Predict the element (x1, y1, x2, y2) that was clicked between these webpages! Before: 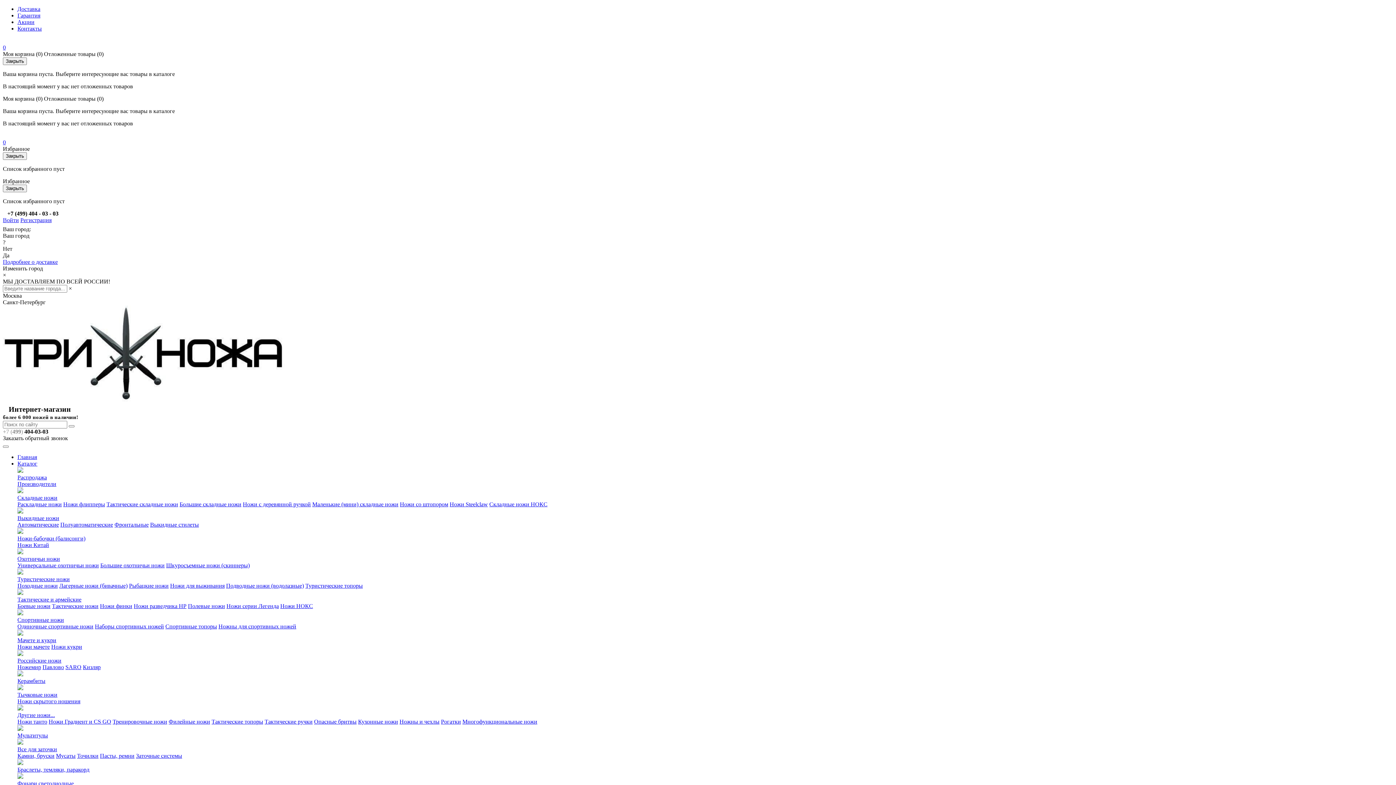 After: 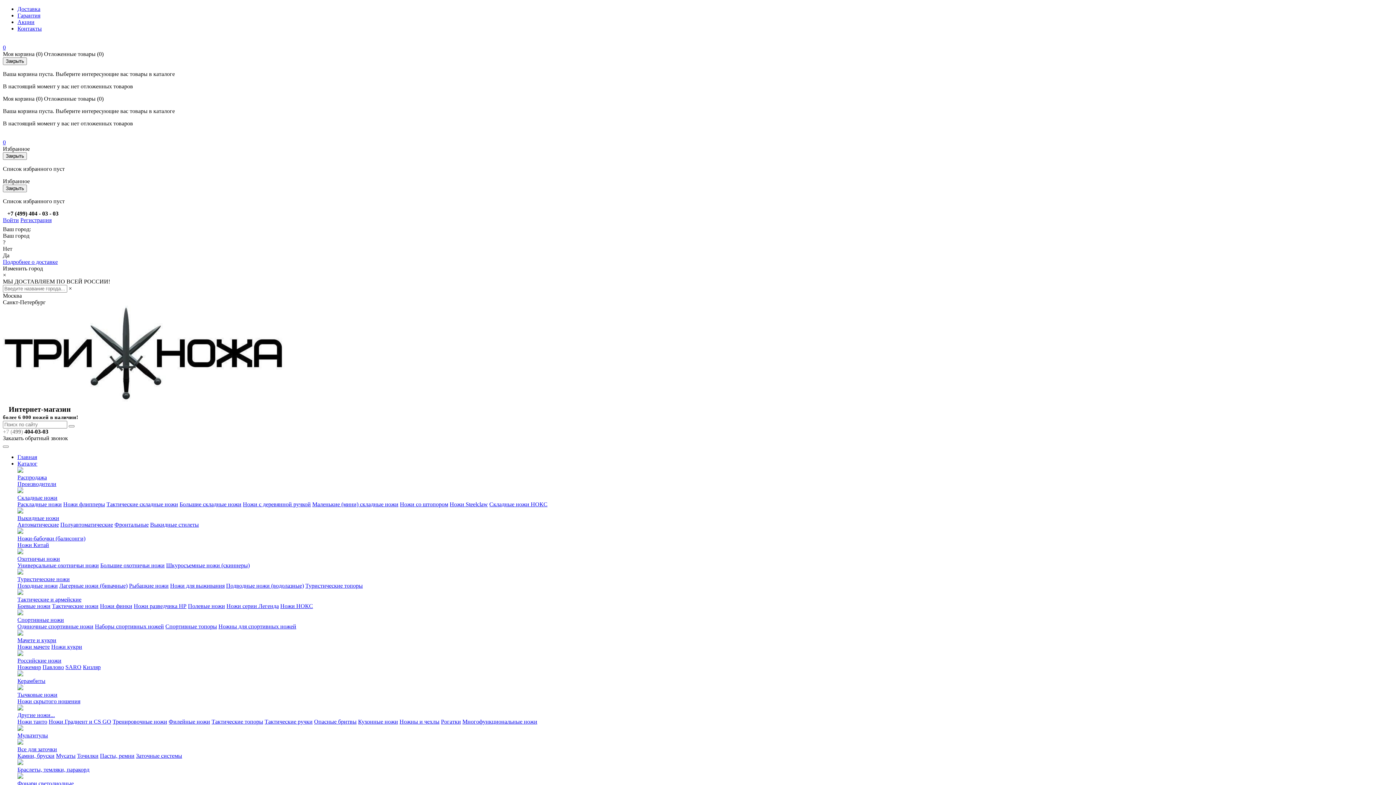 Action: label: Опасные бритвы bbox: (314, 718, 356, 725)